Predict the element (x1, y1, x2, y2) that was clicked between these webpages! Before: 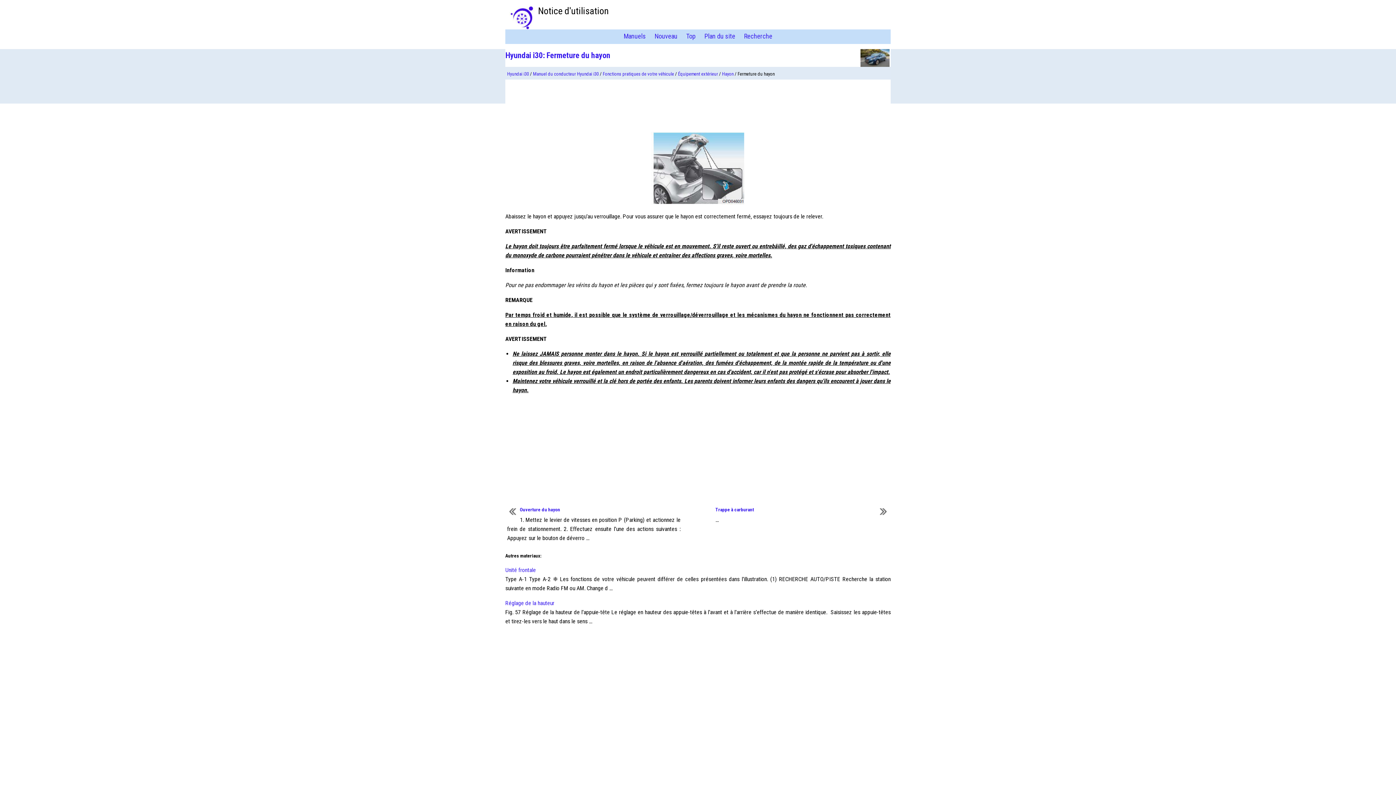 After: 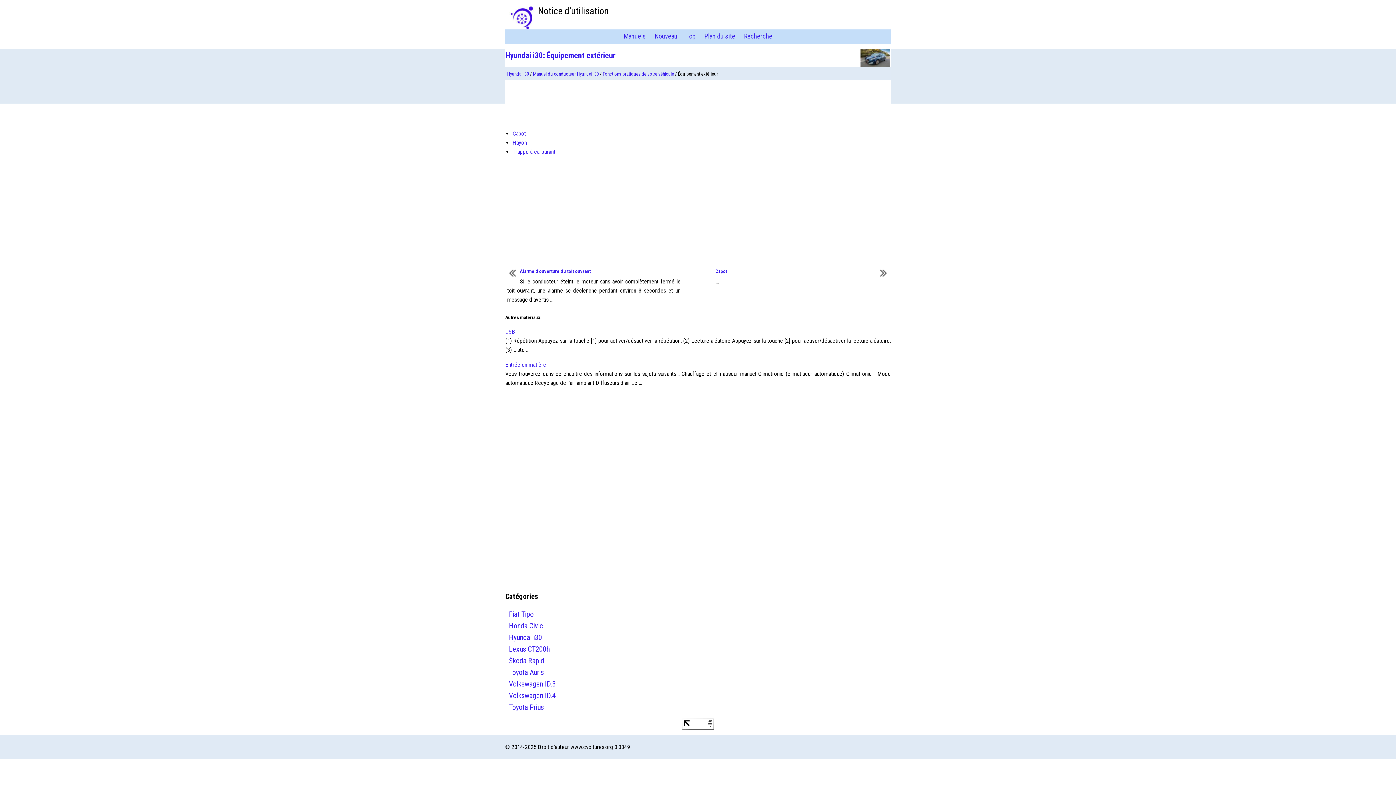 Action: label: Équipement extérieur bbox: (678, 71, 718, 76)